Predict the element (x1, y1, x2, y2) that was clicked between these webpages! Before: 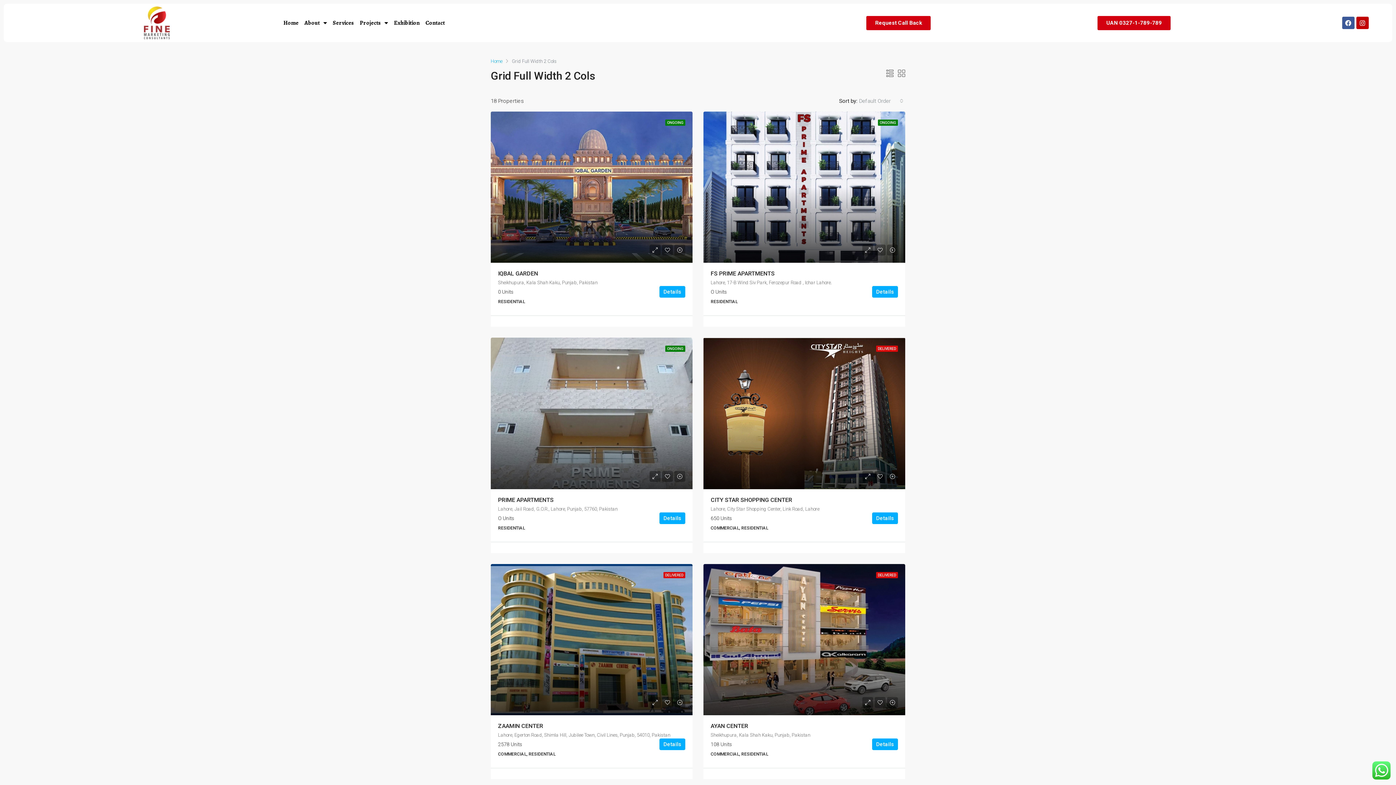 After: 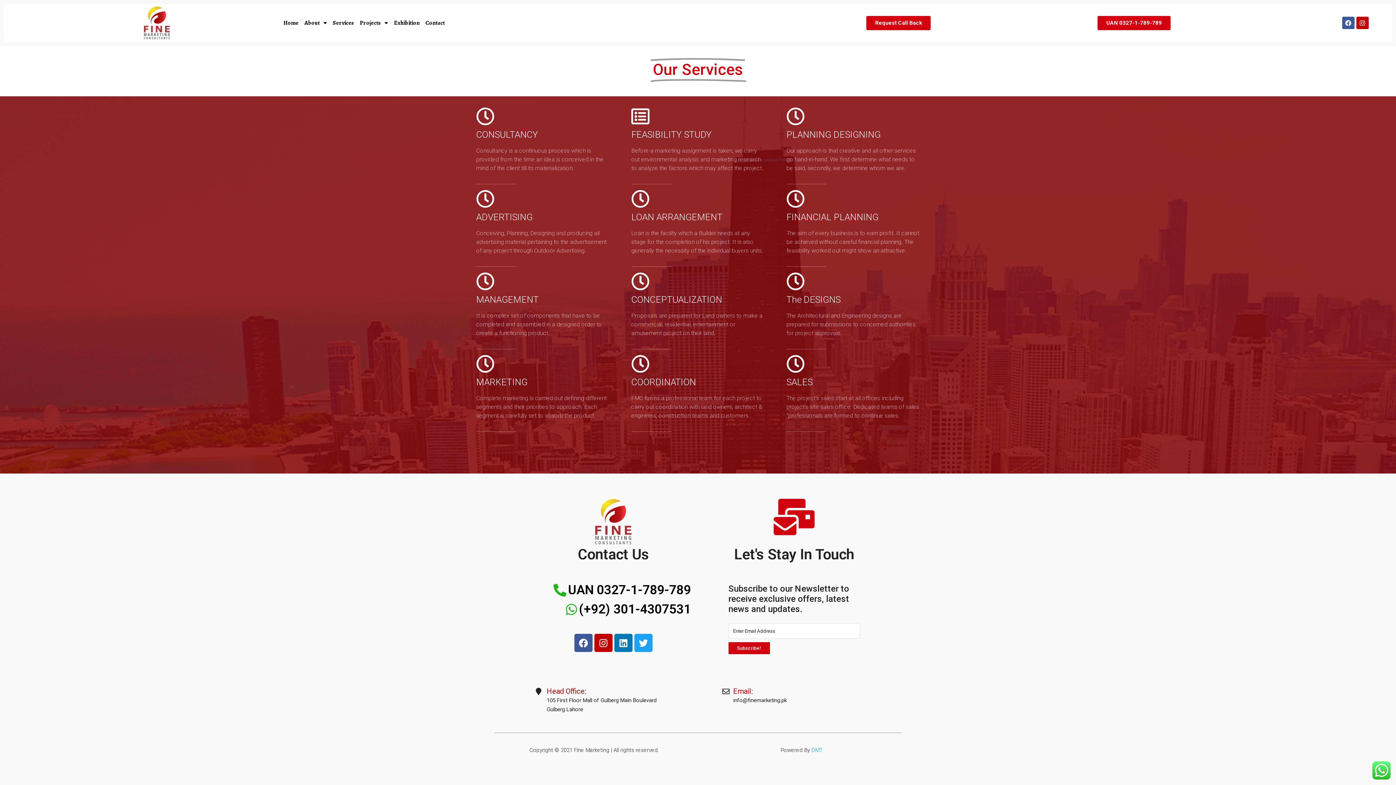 Action: label: Services bbox: (329, 14, 356, 31)